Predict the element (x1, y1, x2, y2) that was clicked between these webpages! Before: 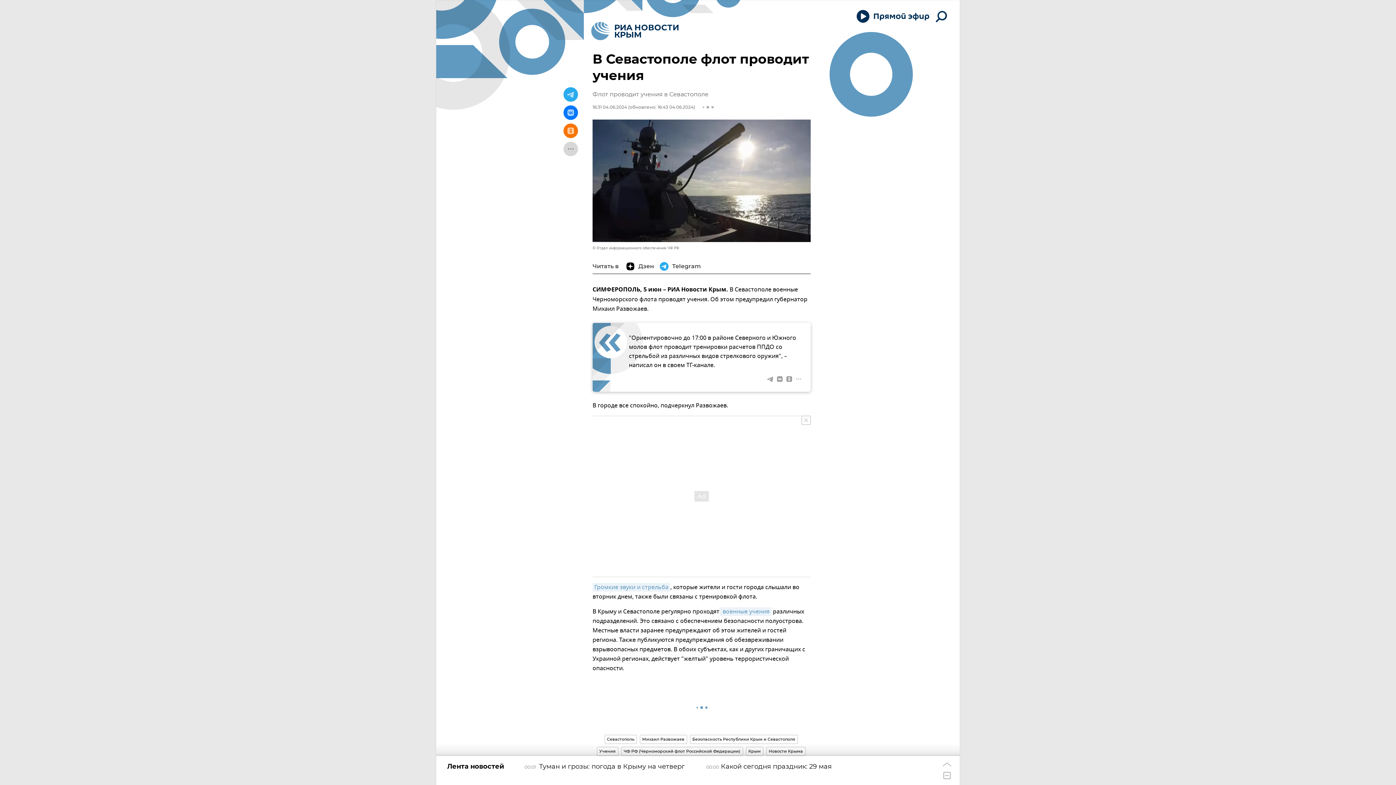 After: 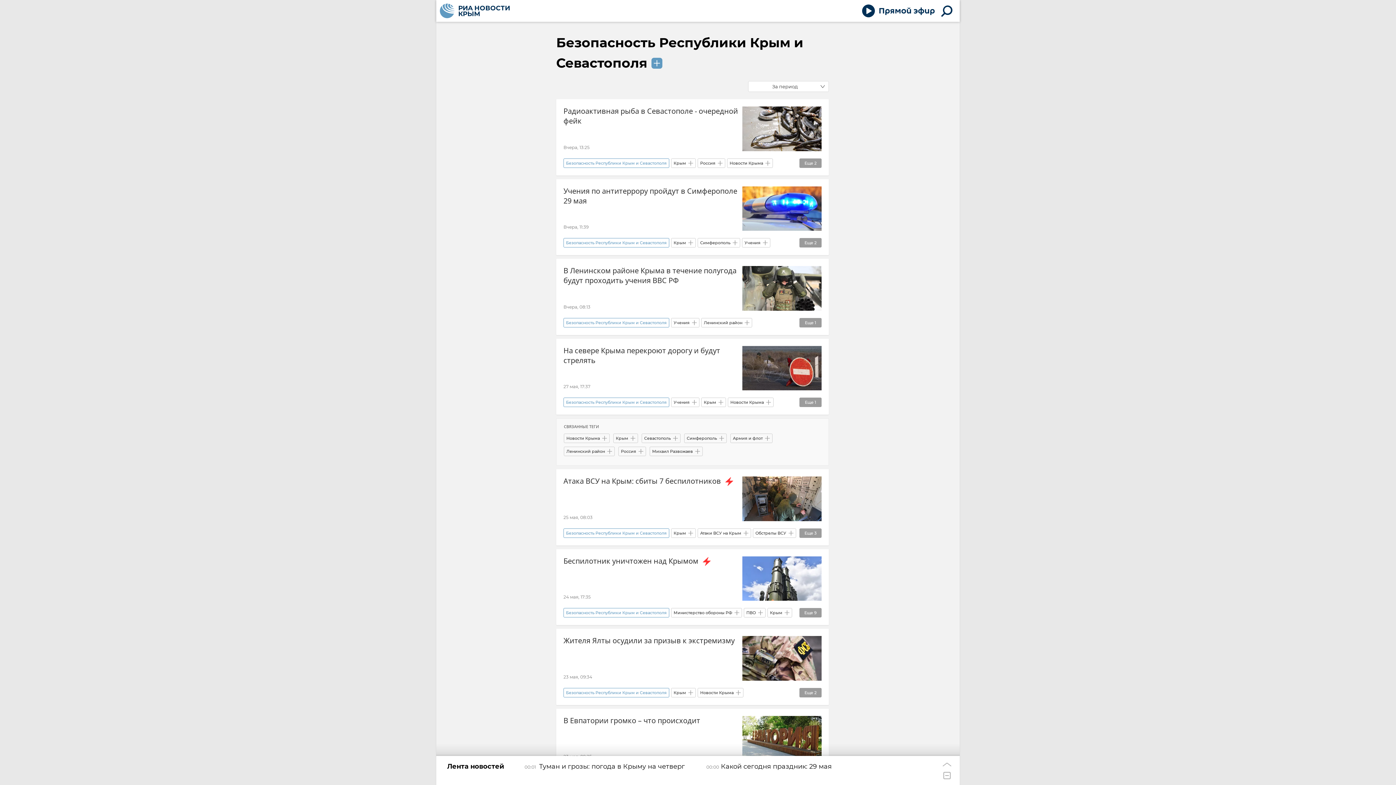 Action: label: Безопасность Республики Крым и Севастополя bbox: (690, 735, 798, 744)